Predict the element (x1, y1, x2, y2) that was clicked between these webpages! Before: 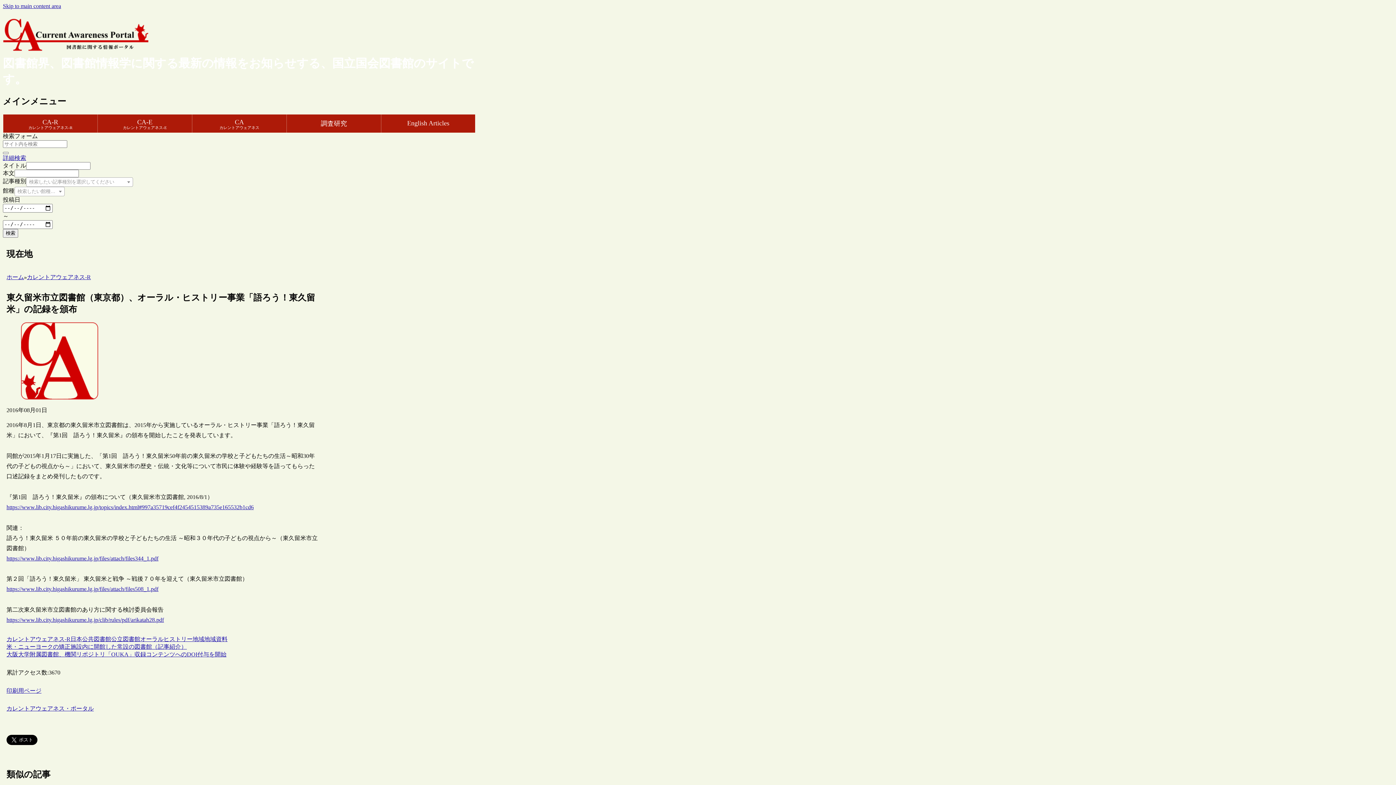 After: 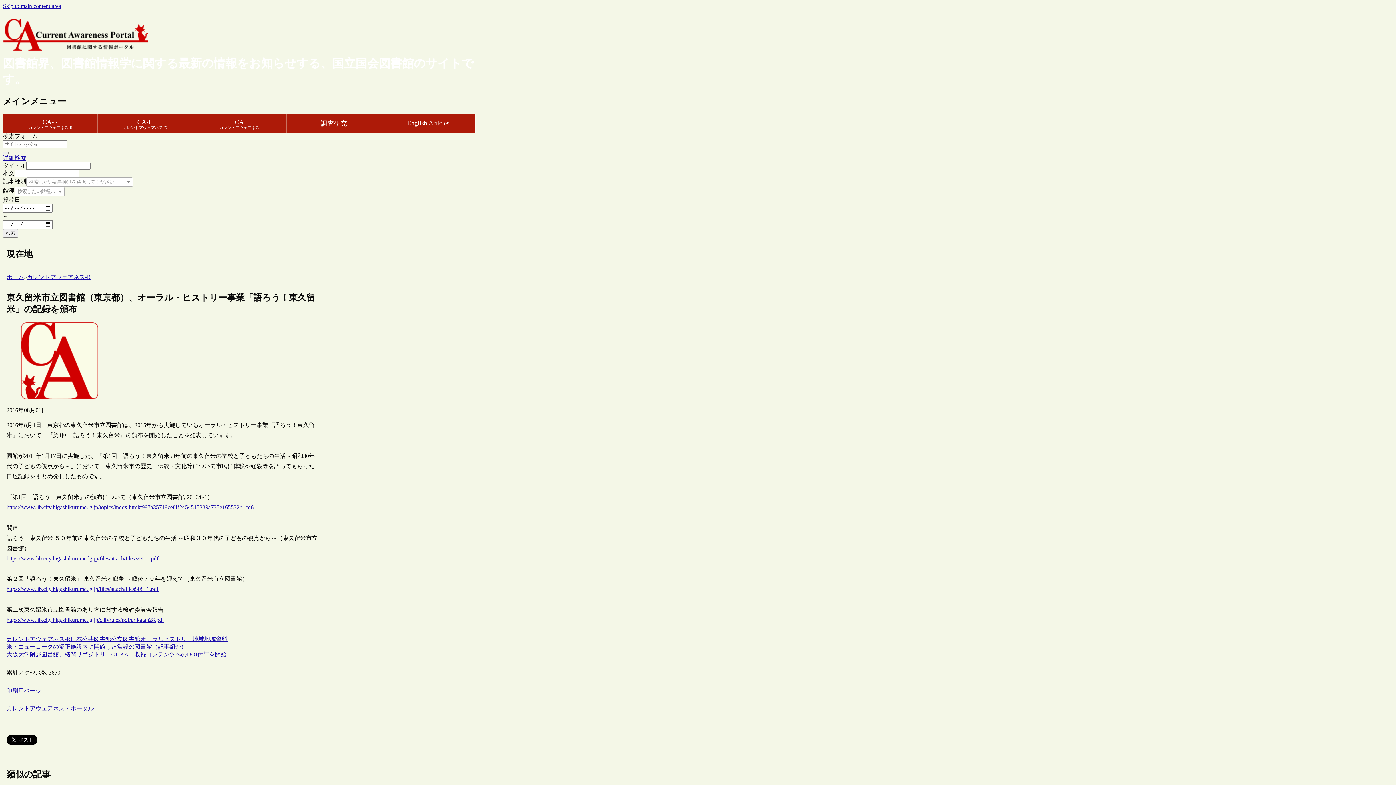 Action: bbox: (6, 687, 41, 694) label: 印刷用ページ